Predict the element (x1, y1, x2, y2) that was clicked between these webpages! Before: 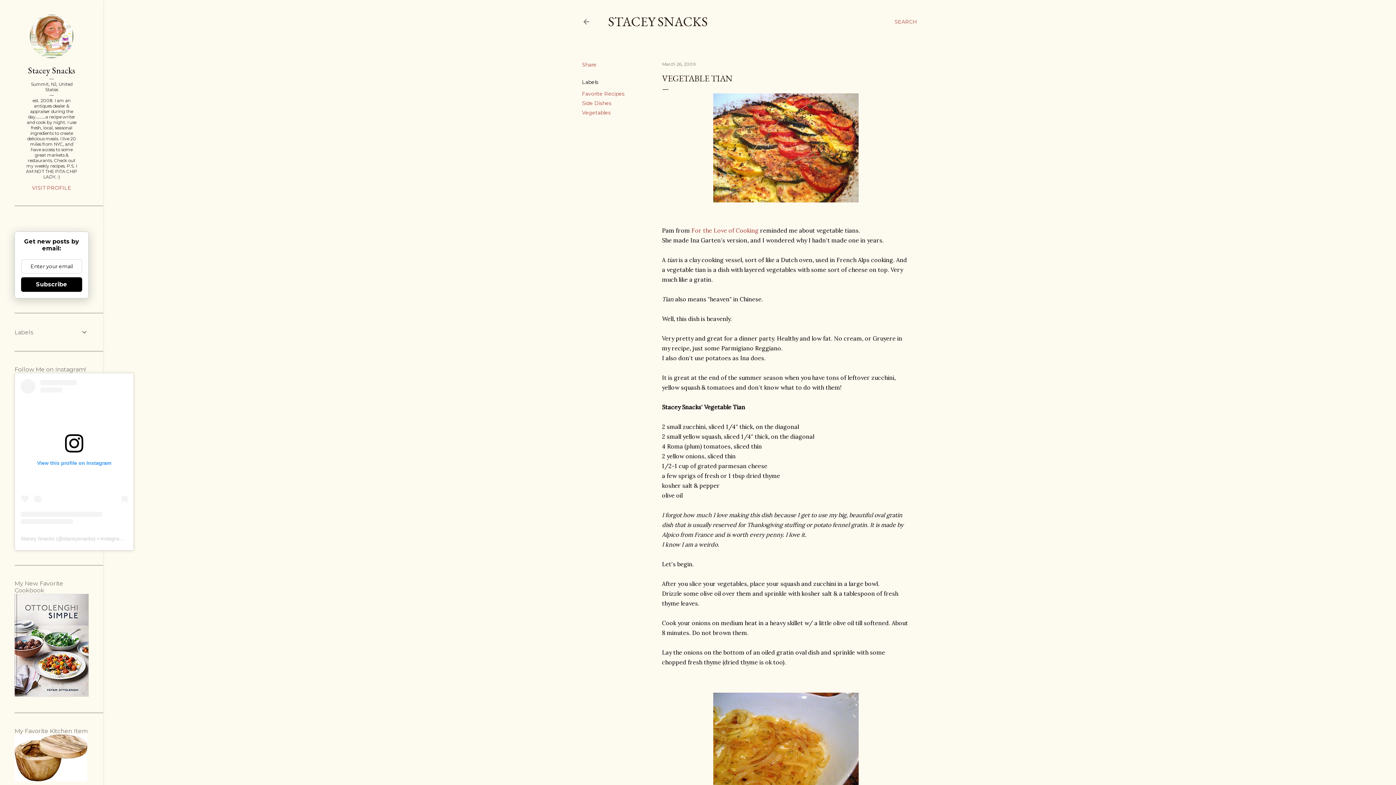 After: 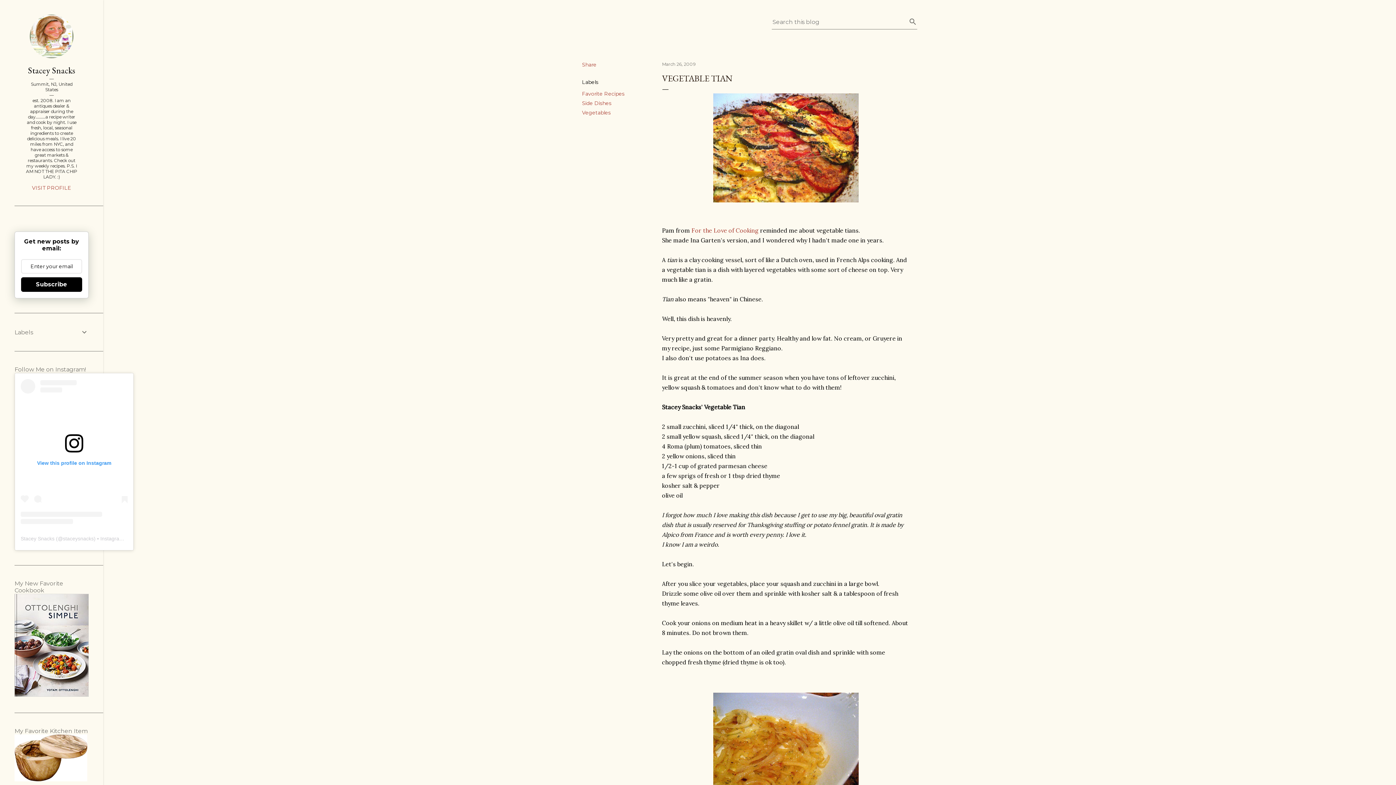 Action: label: Search bbox: (894, 13, 917, 30)